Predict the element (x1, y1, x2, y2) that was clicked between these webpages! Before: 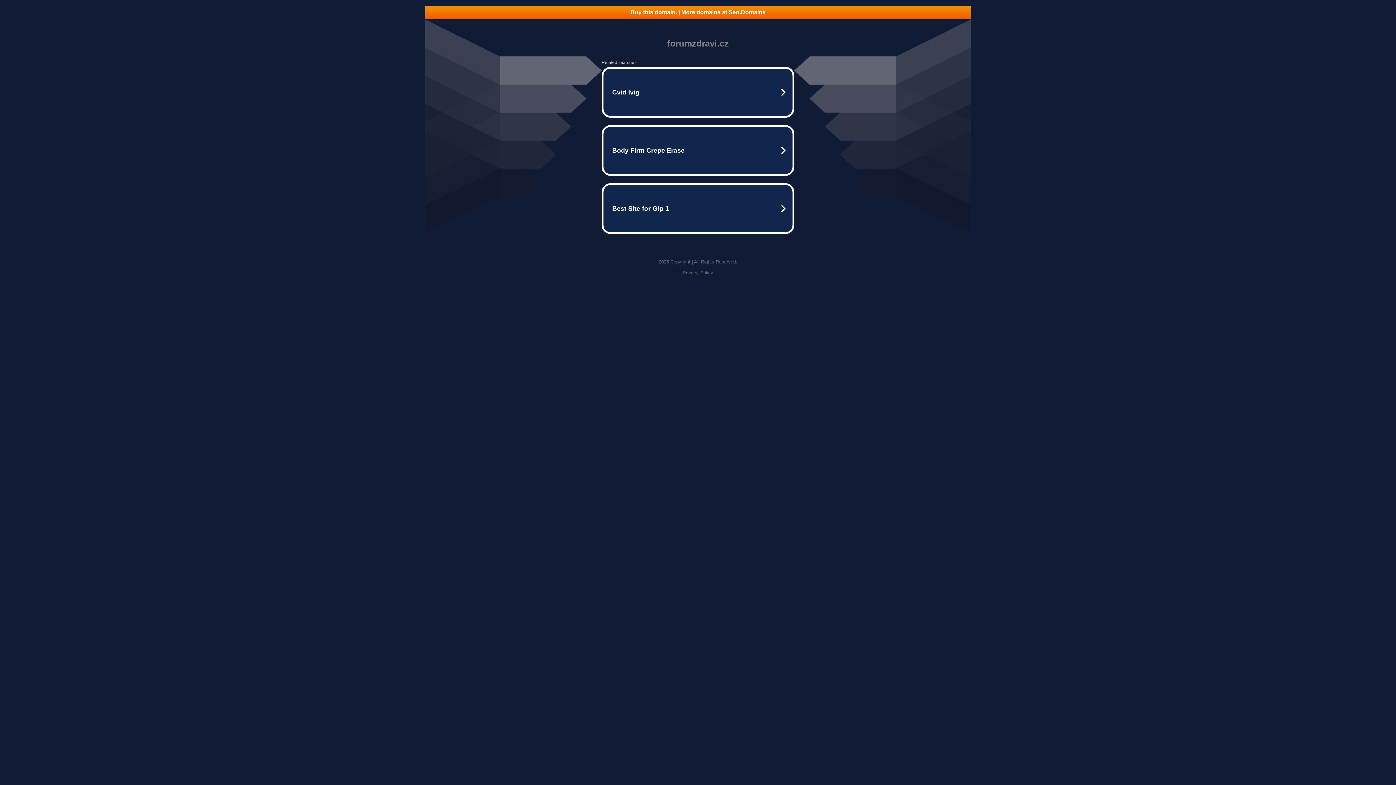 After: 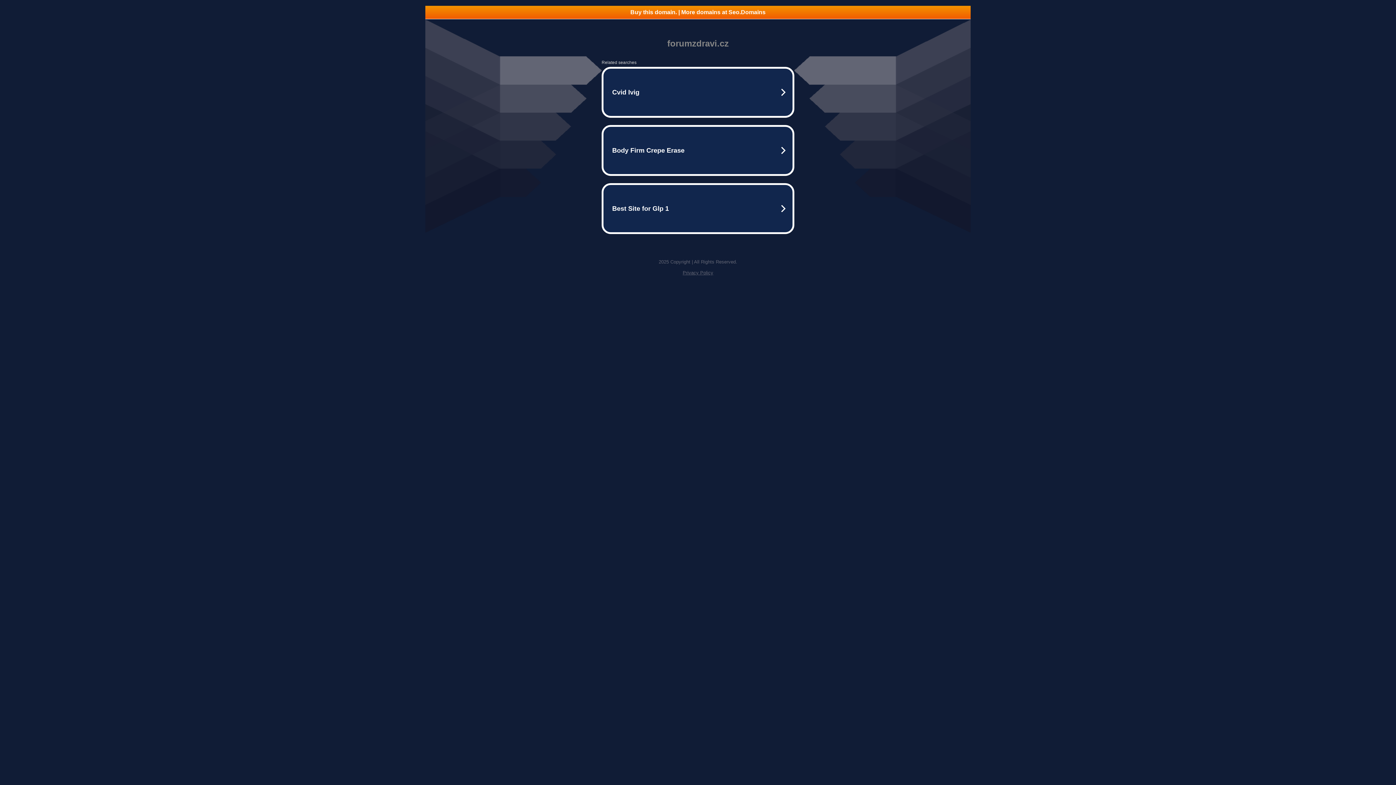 Action: bbox: (425, 5, 970, 18) label: Buy this domain. | More domains at Seo.Domains